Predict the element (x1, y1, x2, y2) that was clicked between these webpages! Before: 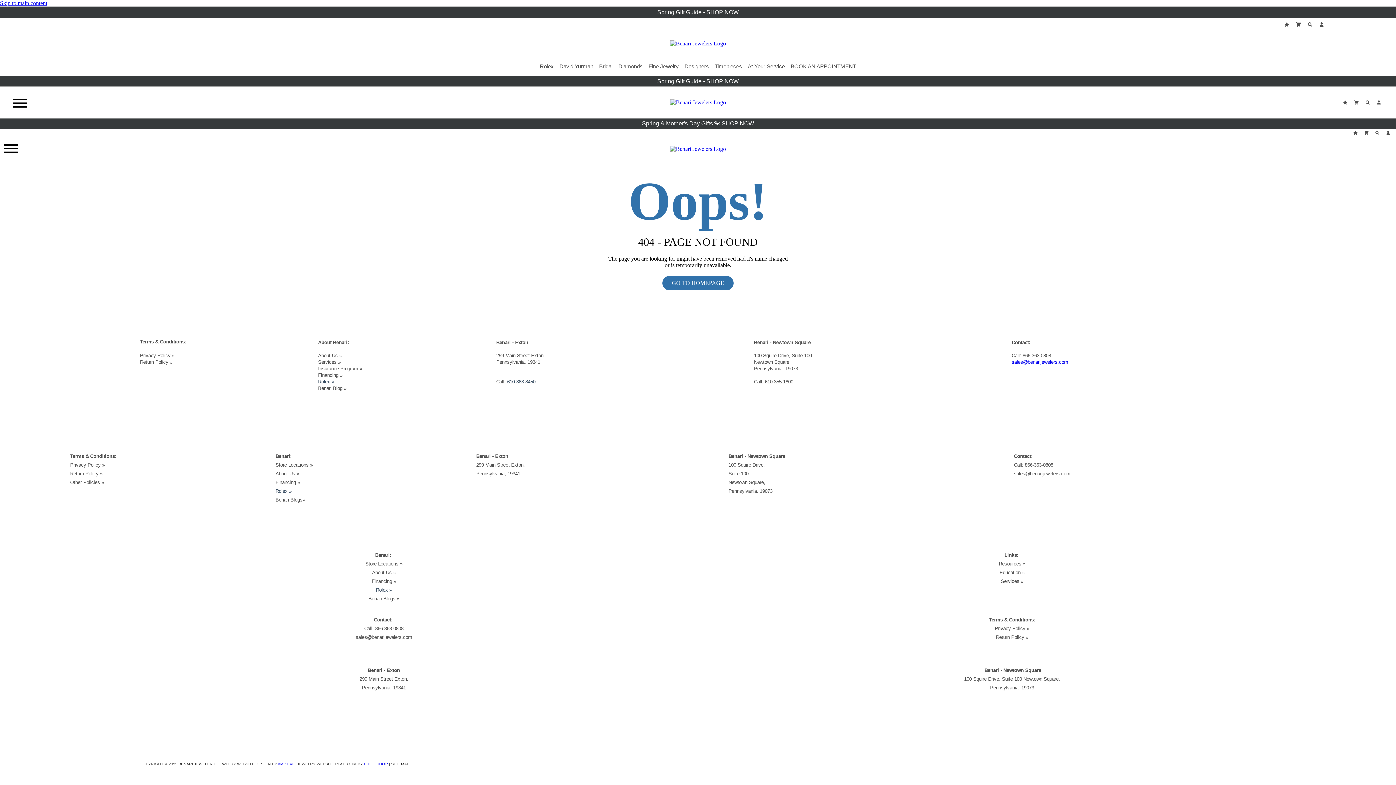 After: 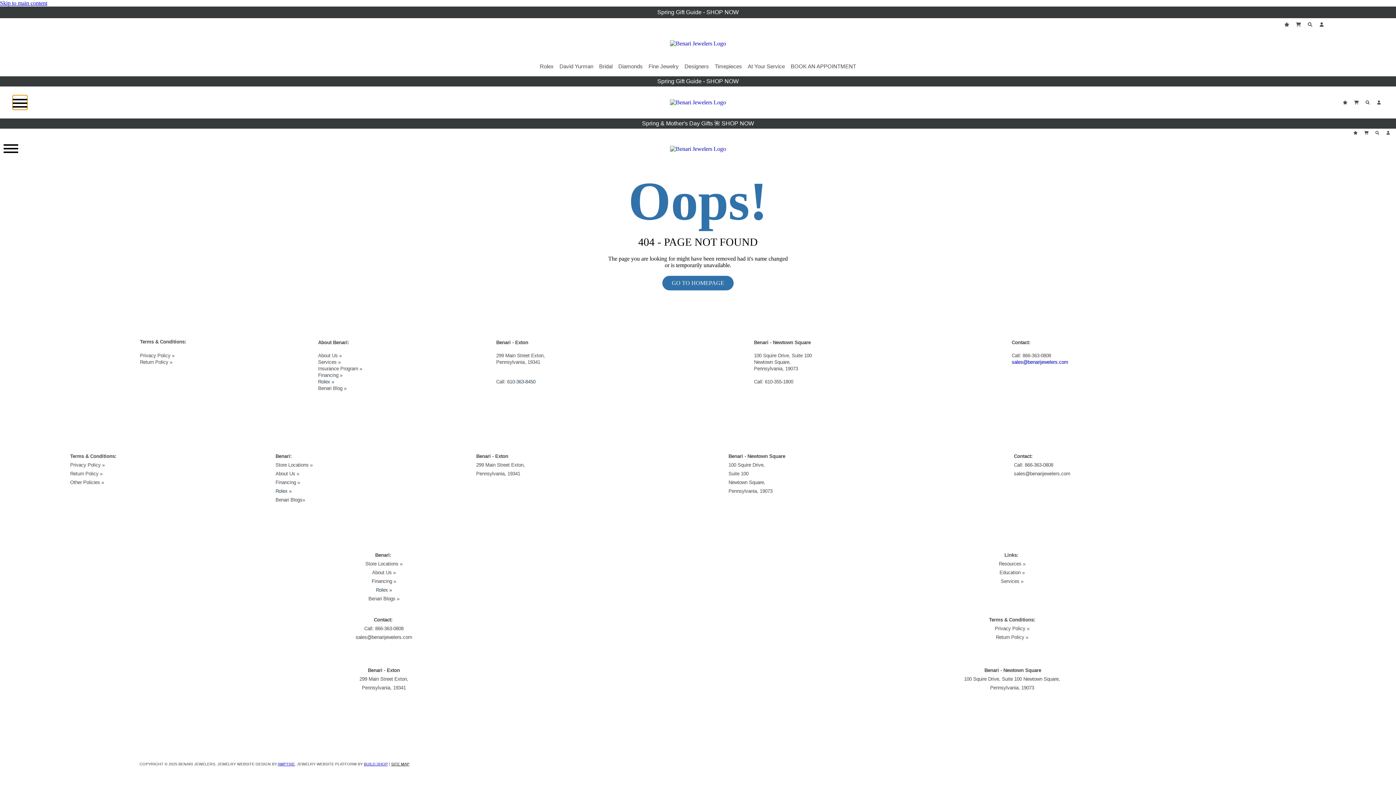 Action: bbox: (12, 95, 27, 109) label: Hamburger Button